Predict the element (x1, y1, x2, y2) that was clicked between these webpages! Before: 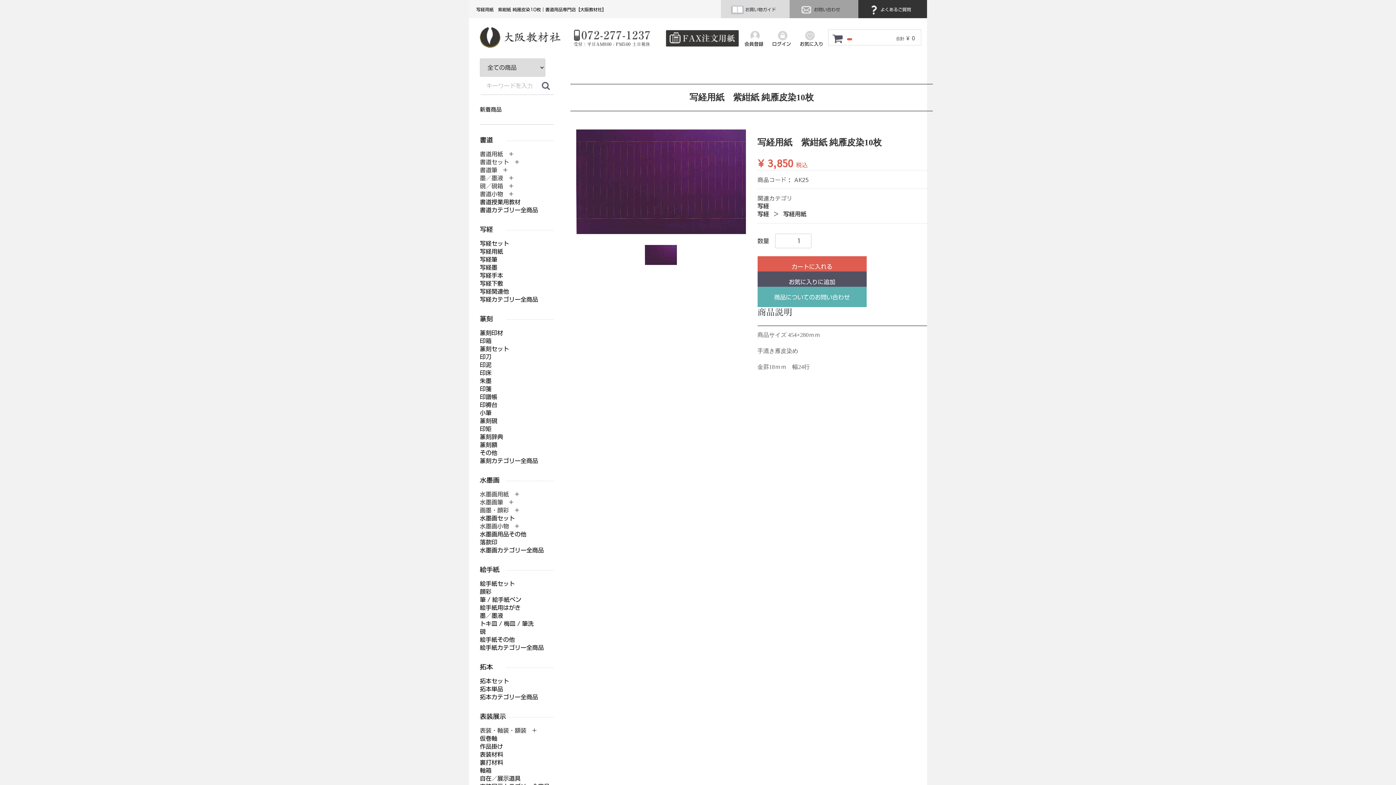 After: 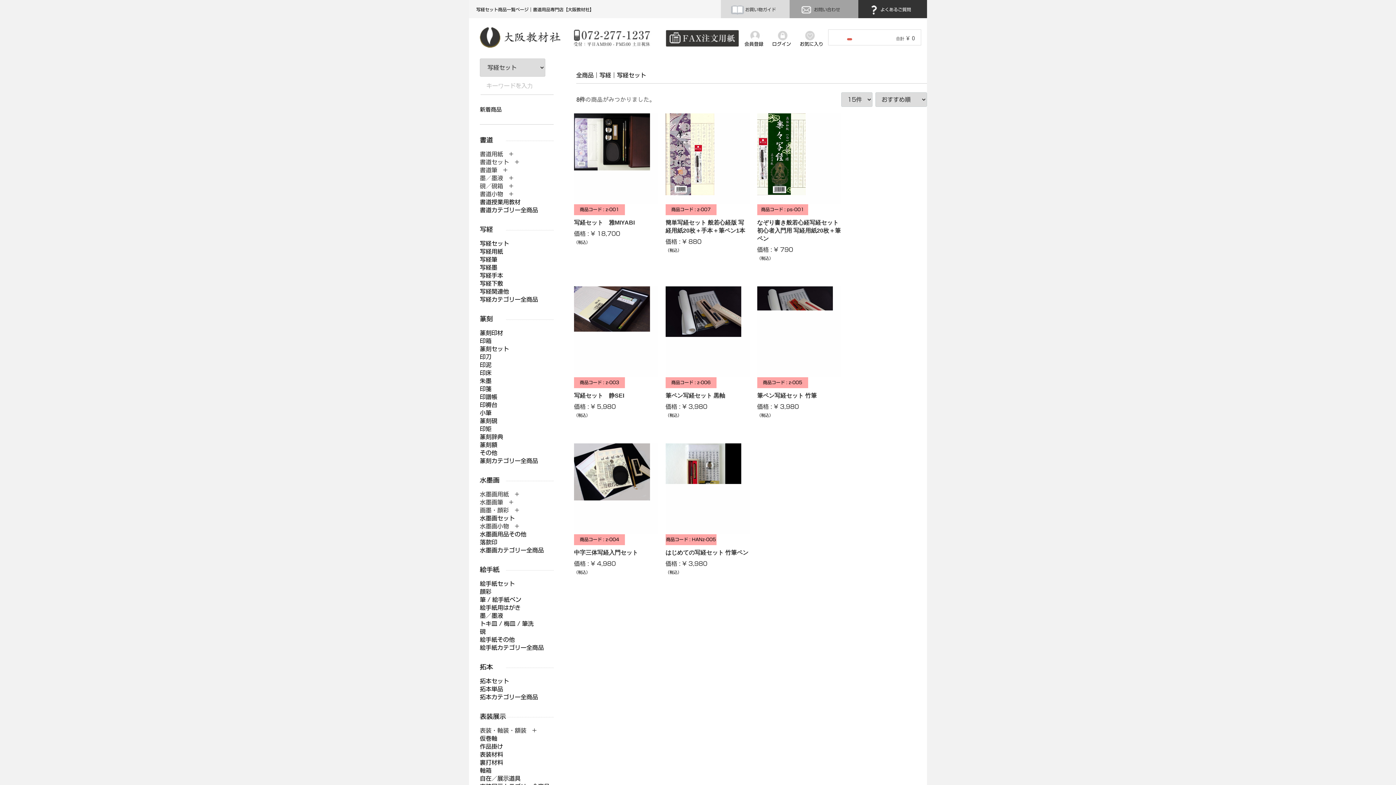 Action: bbox: (480, 240, 509, 246) label: 写経セット